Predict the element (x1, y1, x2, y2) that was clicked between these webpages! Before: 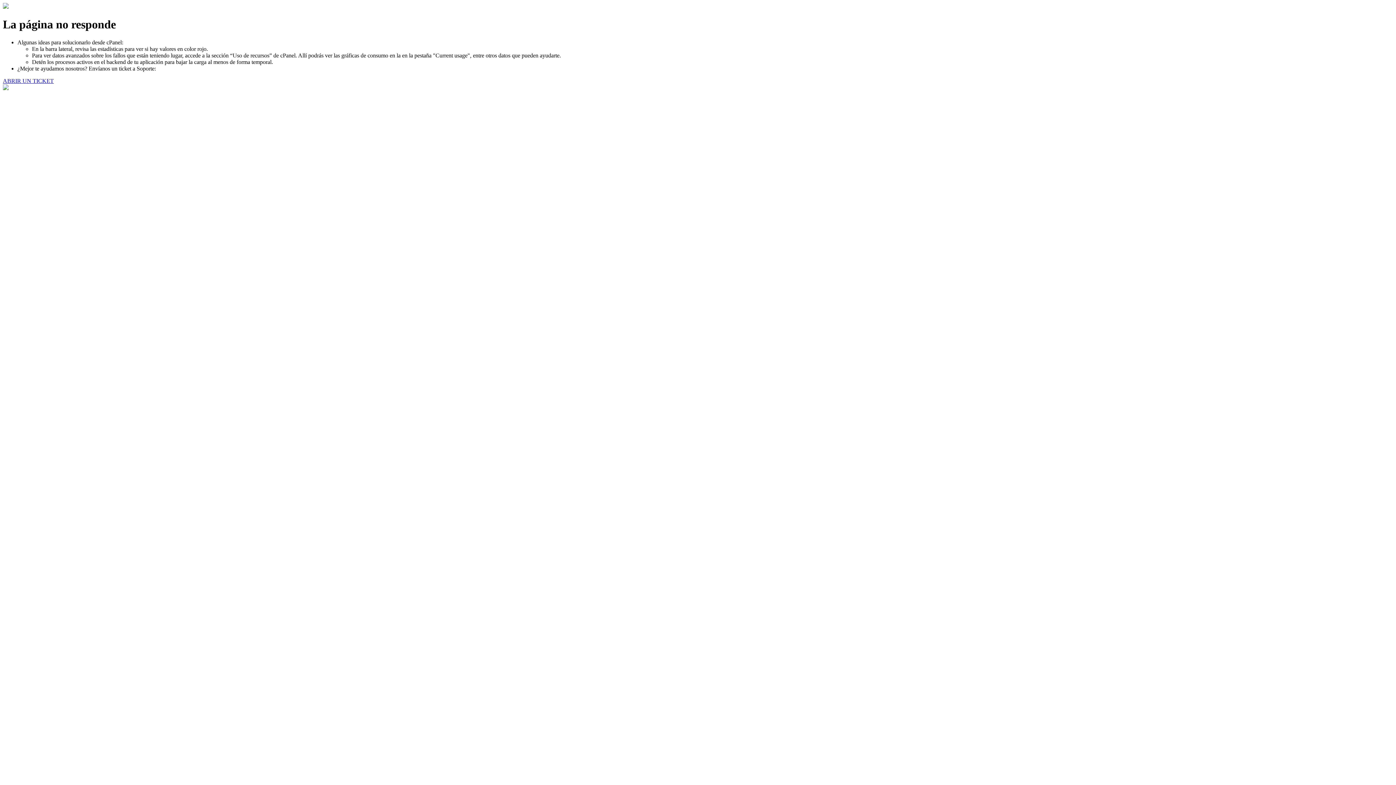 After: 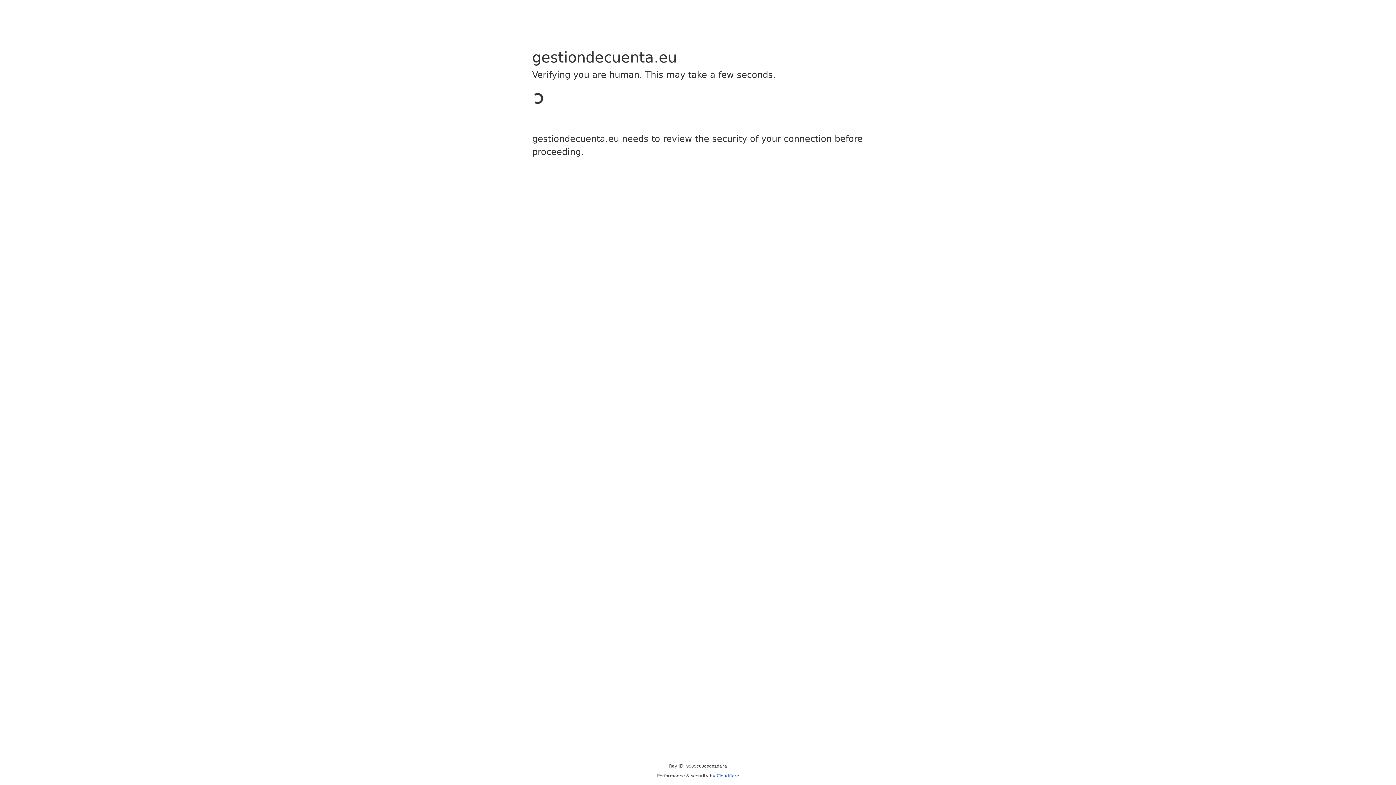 Action: bbox: (2, 77, 53, 83) label: ABRIR UN TICKET